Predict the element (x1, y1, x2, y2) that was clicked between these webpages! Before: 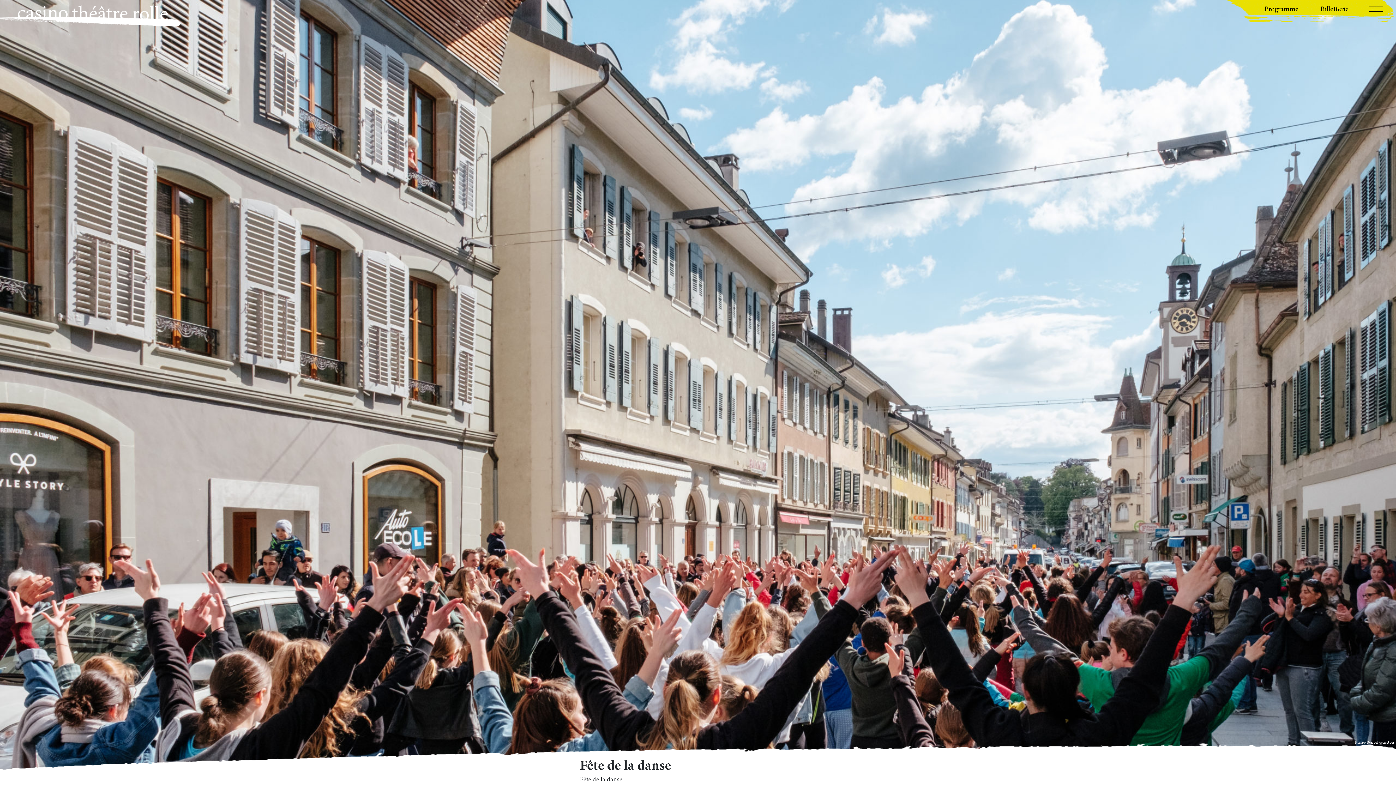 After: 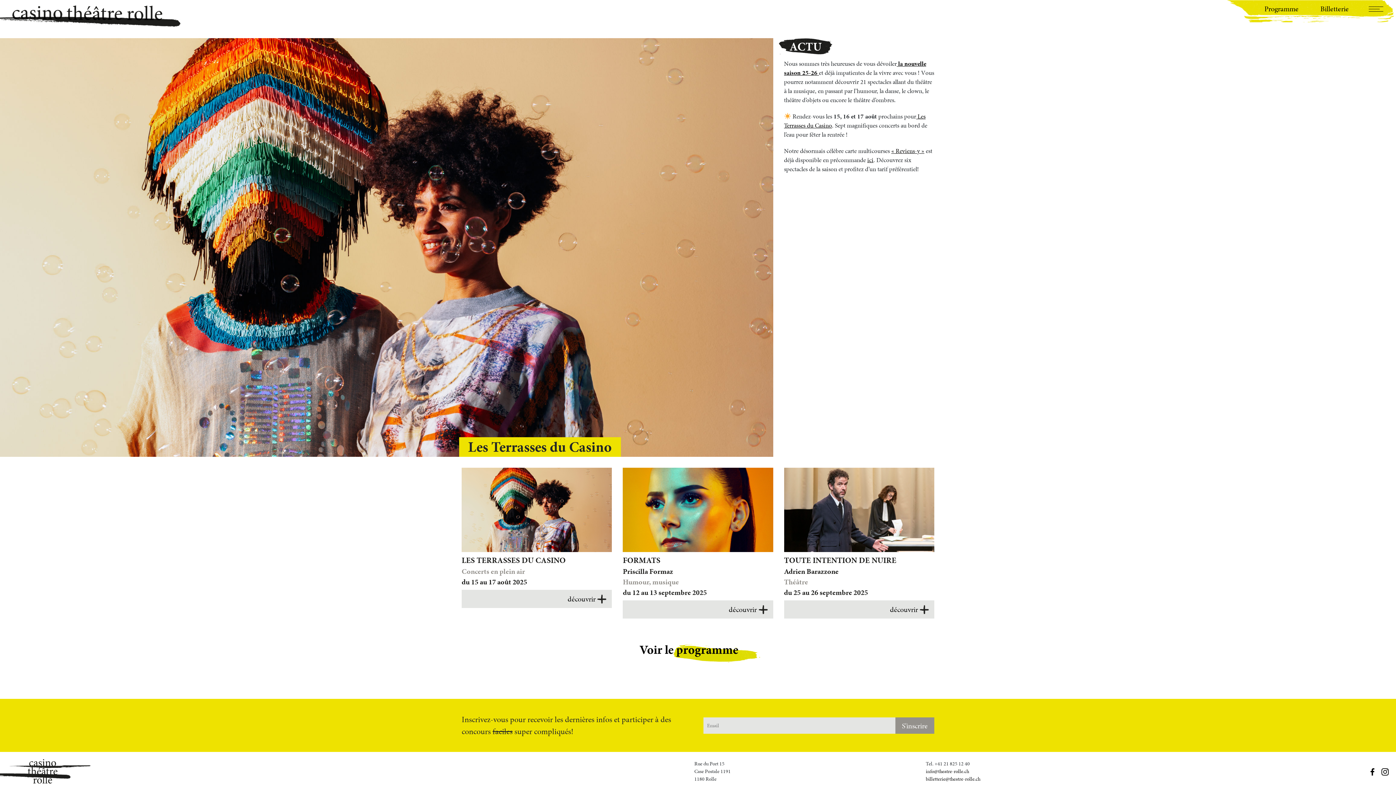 Action: bbox: (-18, 5, 180, 27)